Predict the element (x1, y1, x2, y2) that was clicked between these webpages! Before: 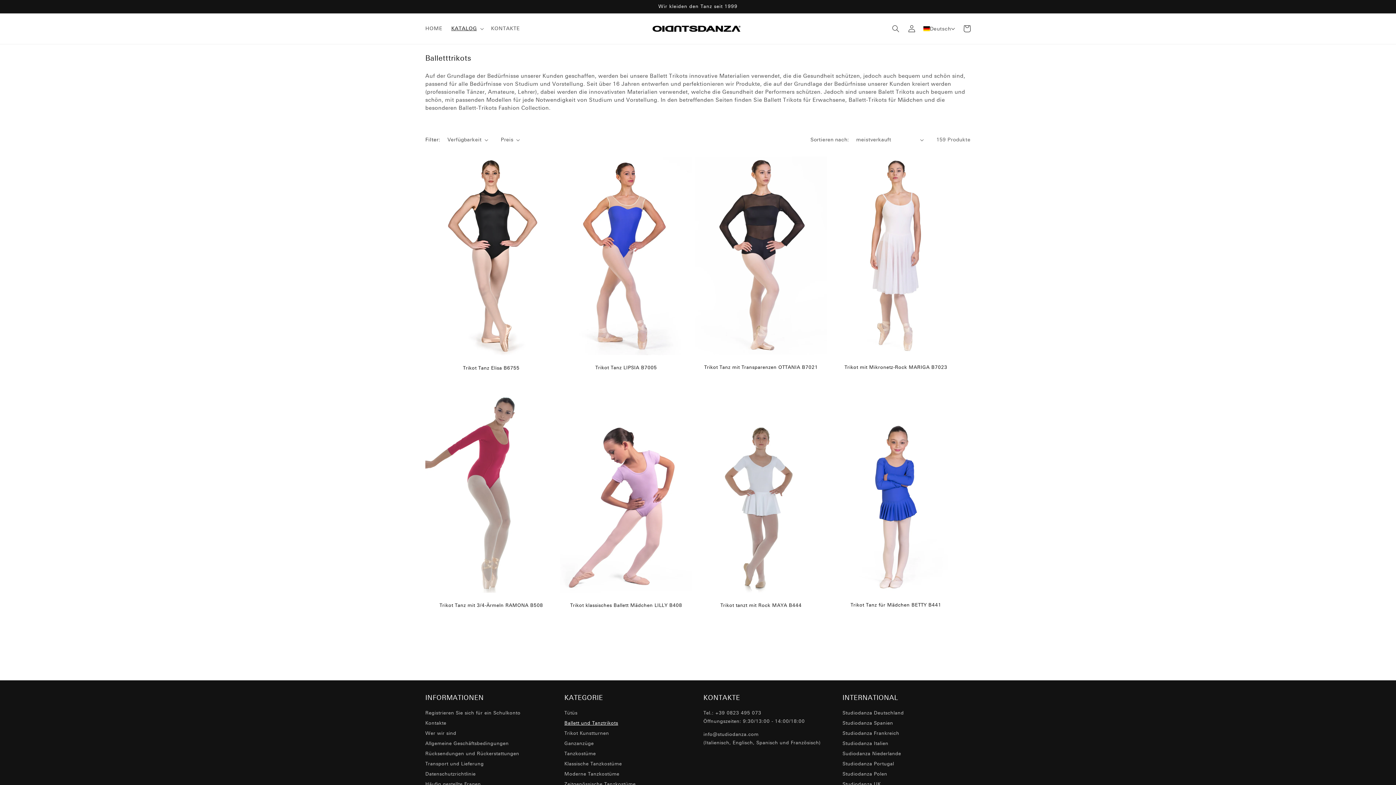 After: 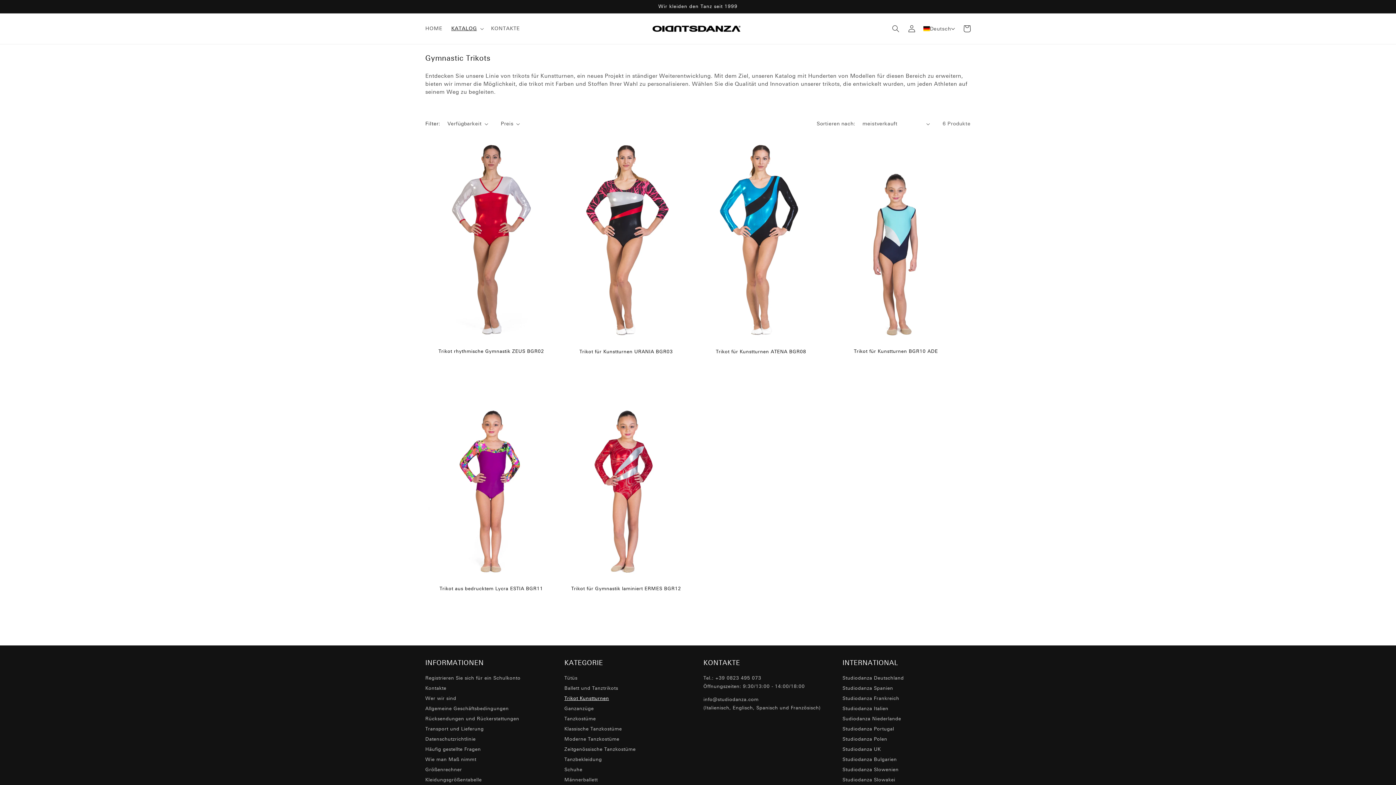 Action: bbox: (564, 728, 609, 739) label: Trikot Kunstturnen